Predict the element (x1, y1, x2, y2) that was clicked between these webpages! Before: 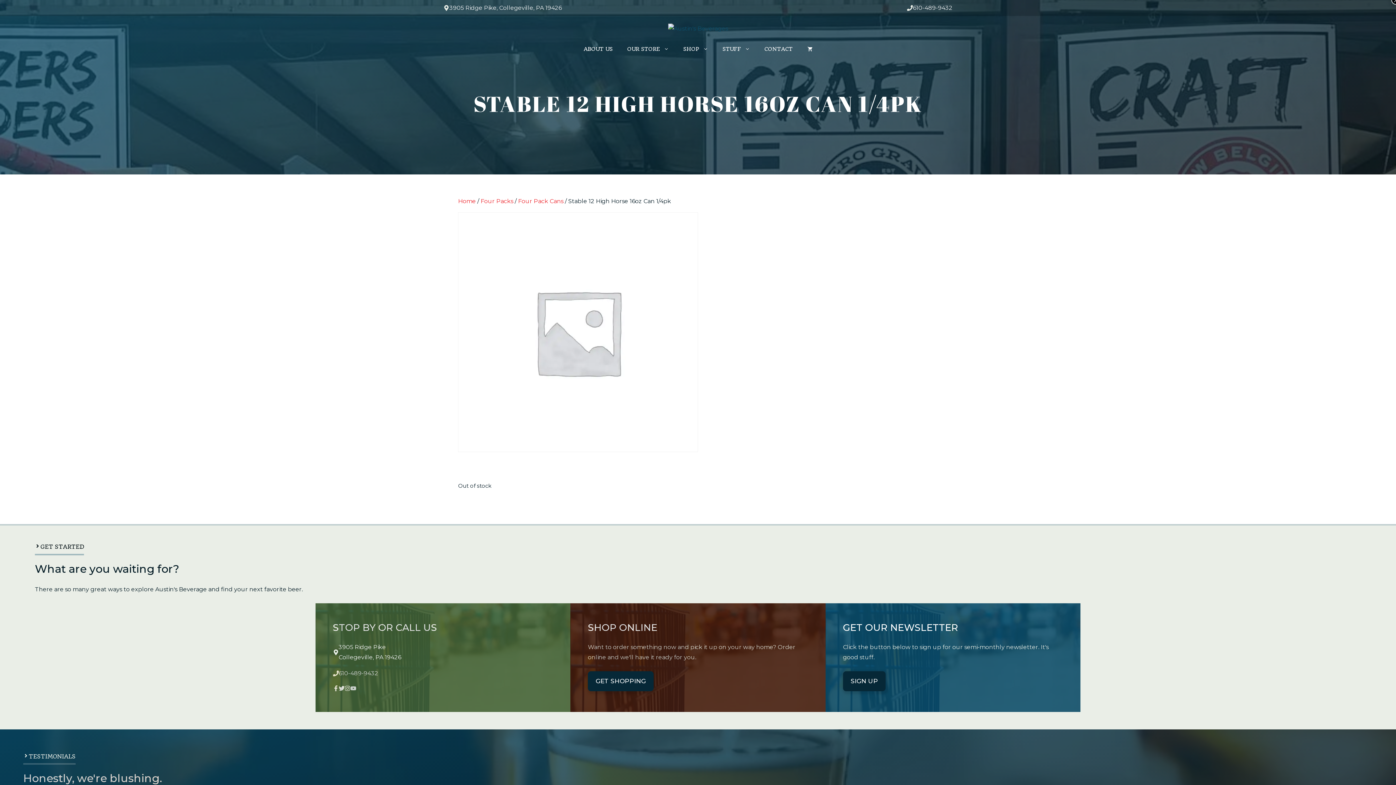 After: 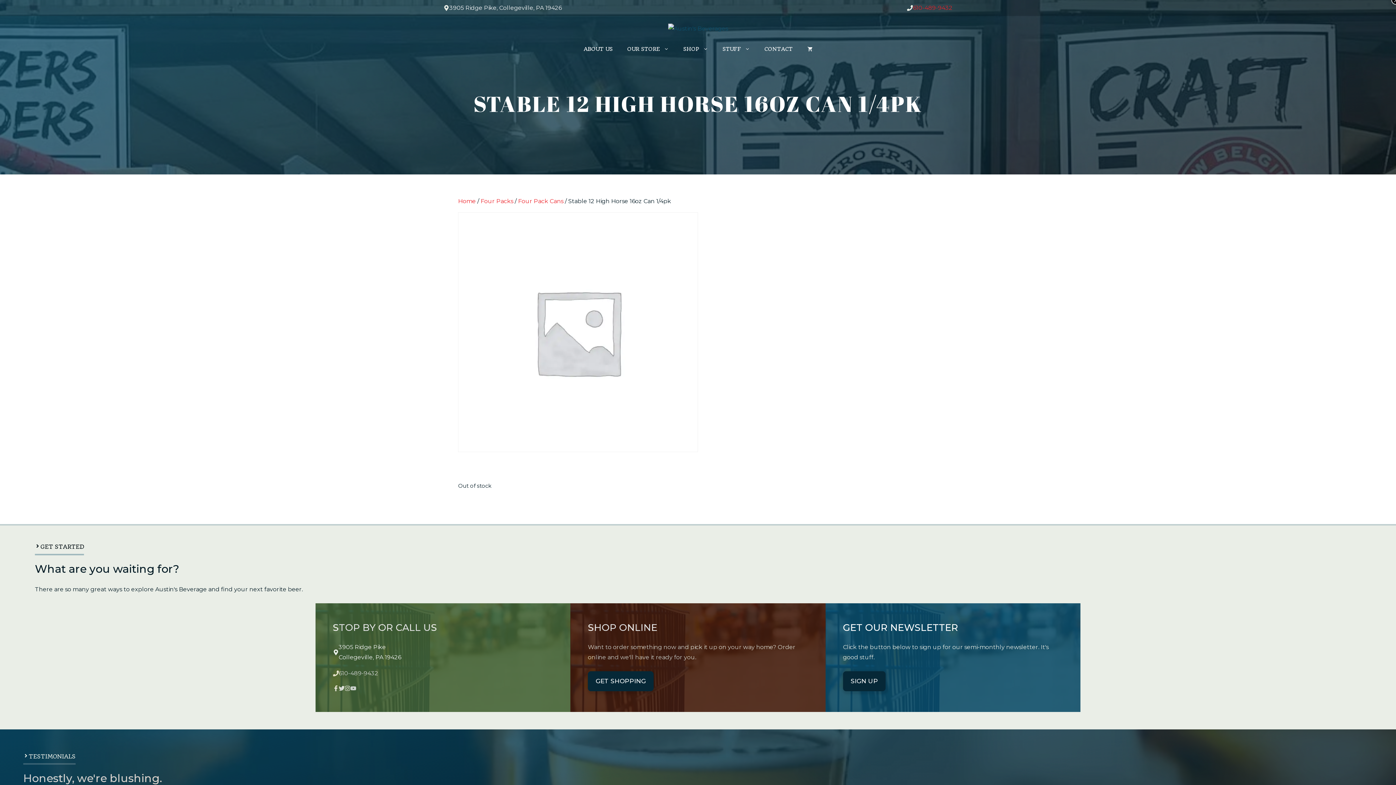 Action: bbox: (913, 4, 952, 11) label: 610-489-9432